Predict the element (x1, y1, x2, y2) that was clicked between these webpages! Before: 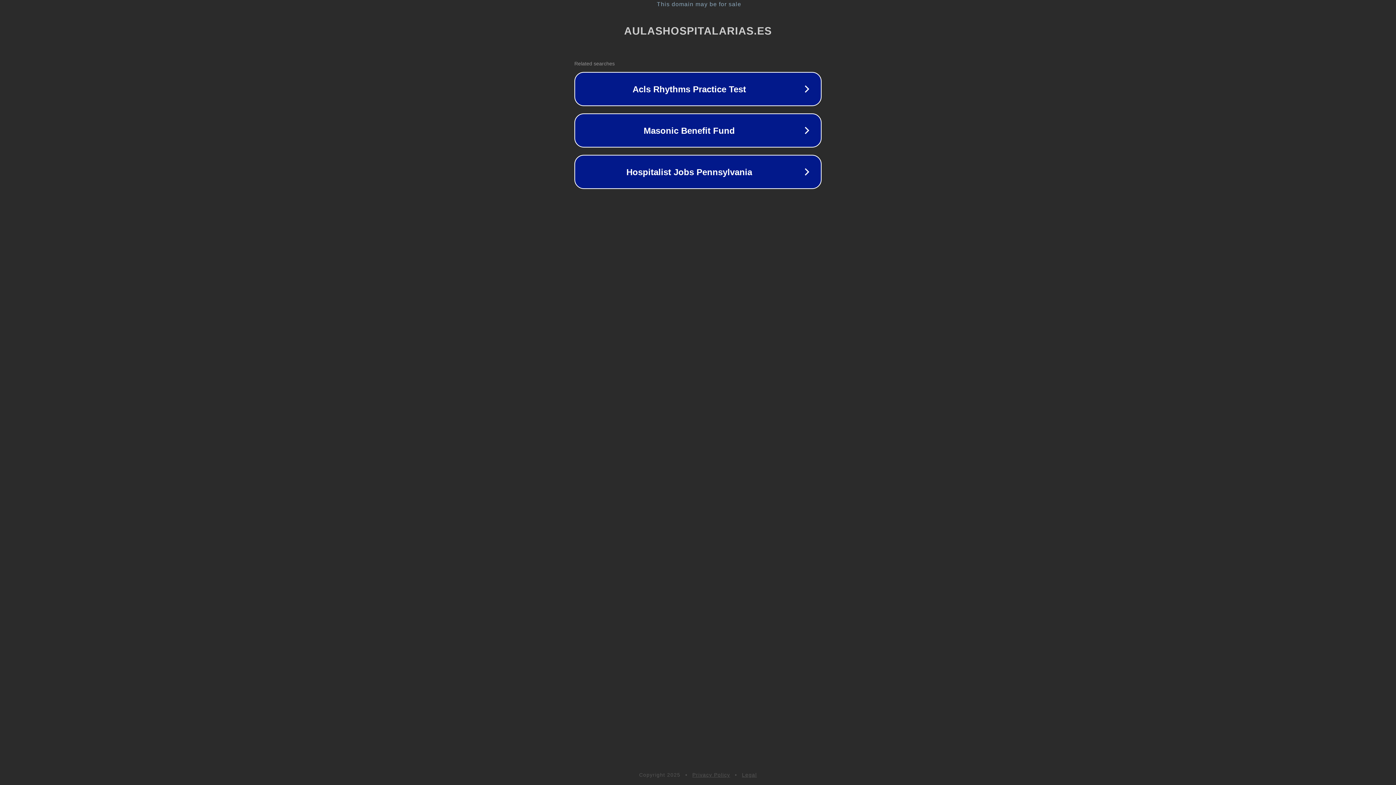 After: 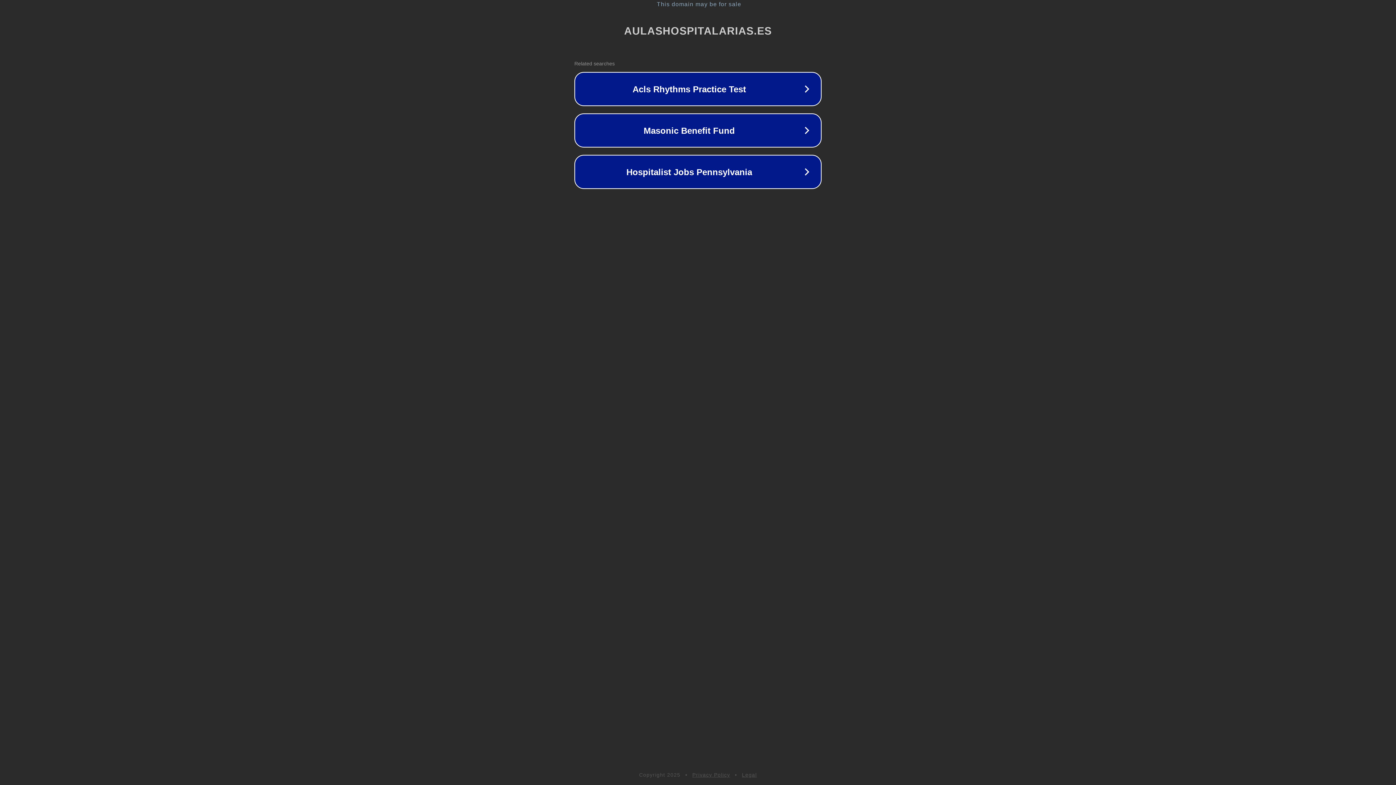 Action: bbox: (692, 772, 730, 778) label: Privacy Policy